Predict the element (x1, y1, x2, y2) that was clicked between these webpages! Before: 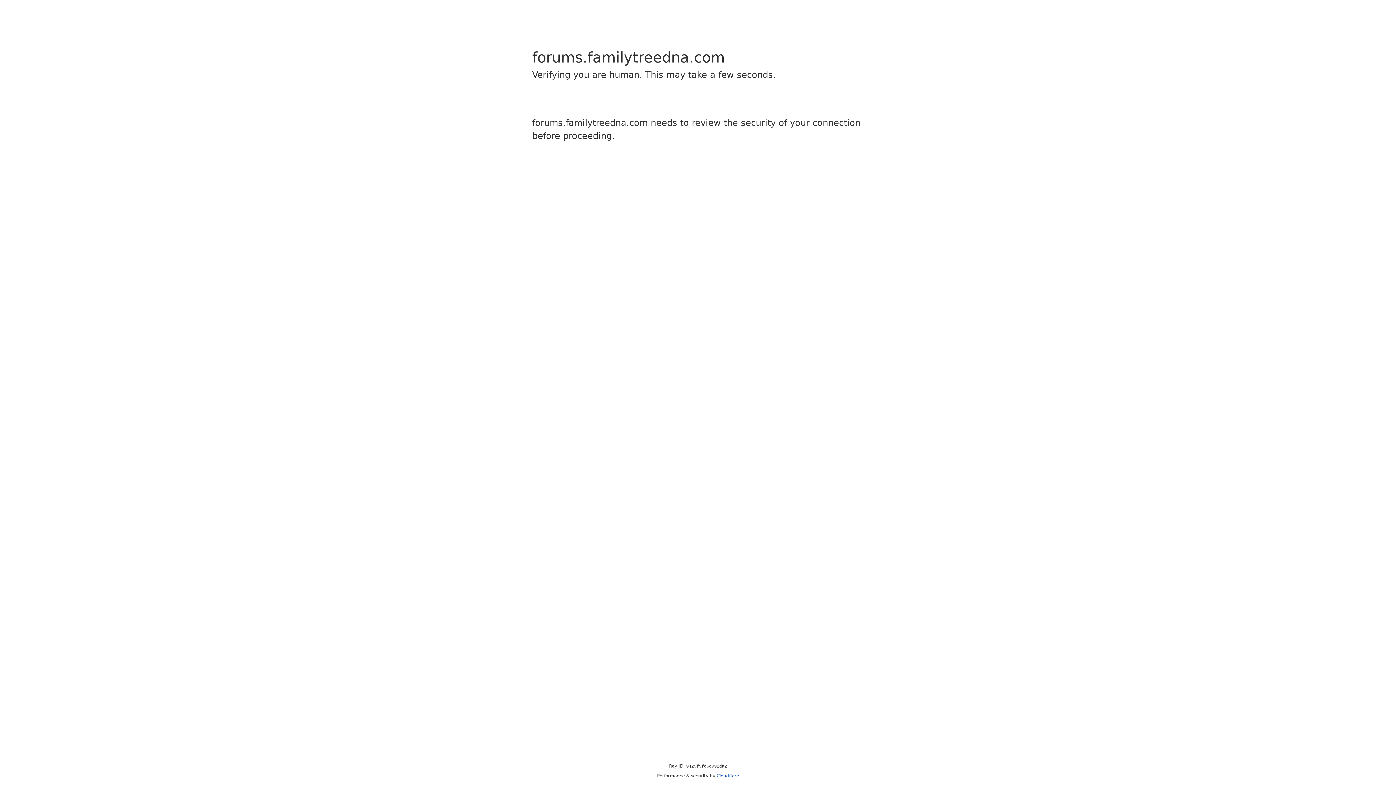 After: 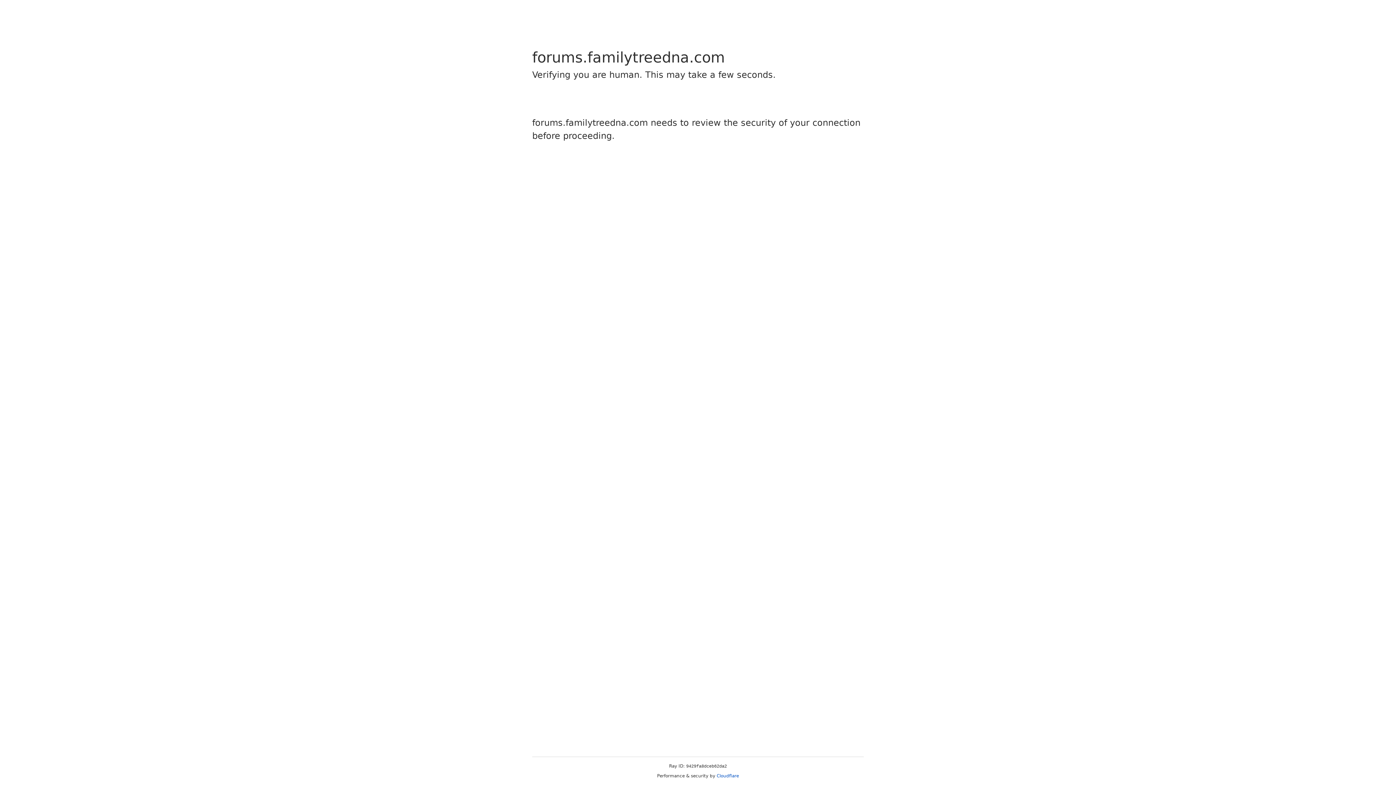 Action: label: Cloudflare bbox: (716, 773, 739, 778)